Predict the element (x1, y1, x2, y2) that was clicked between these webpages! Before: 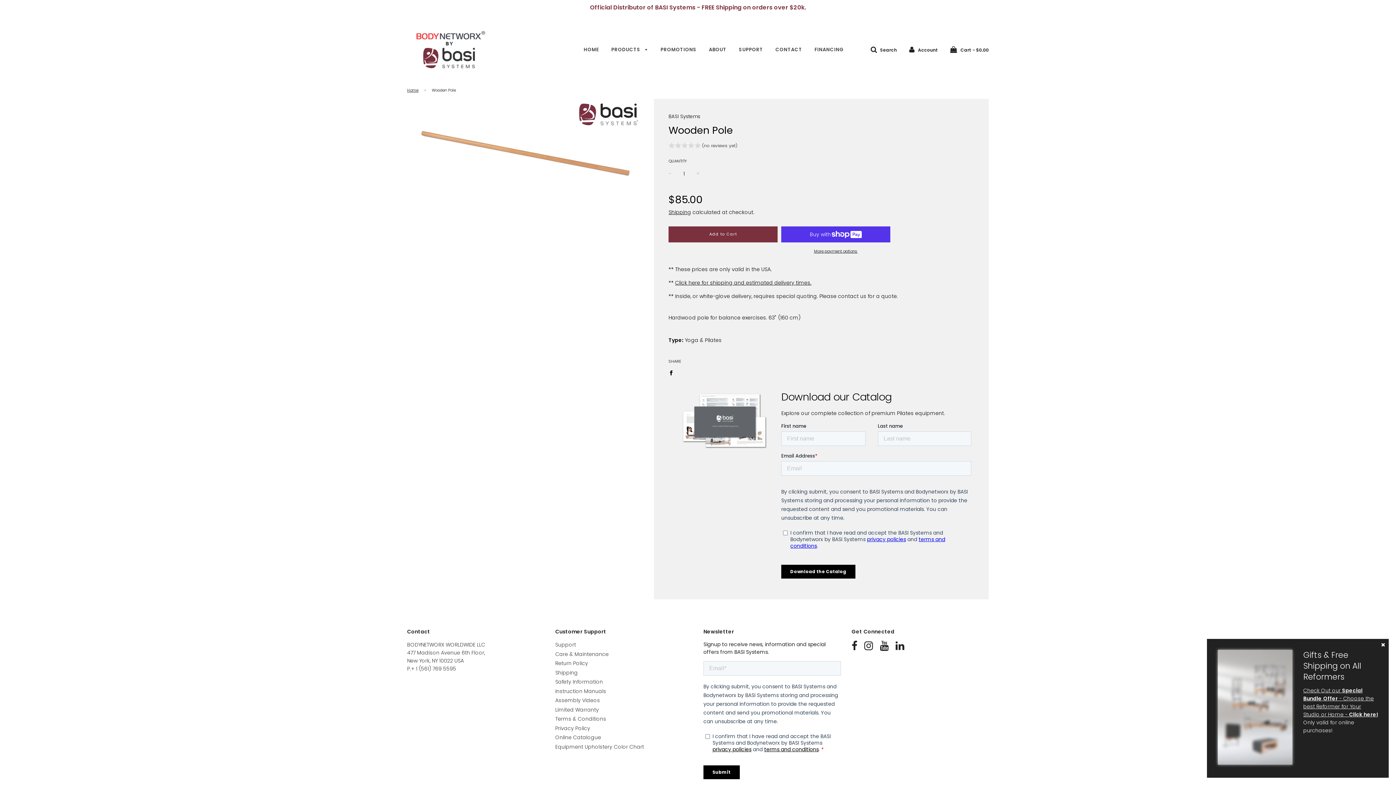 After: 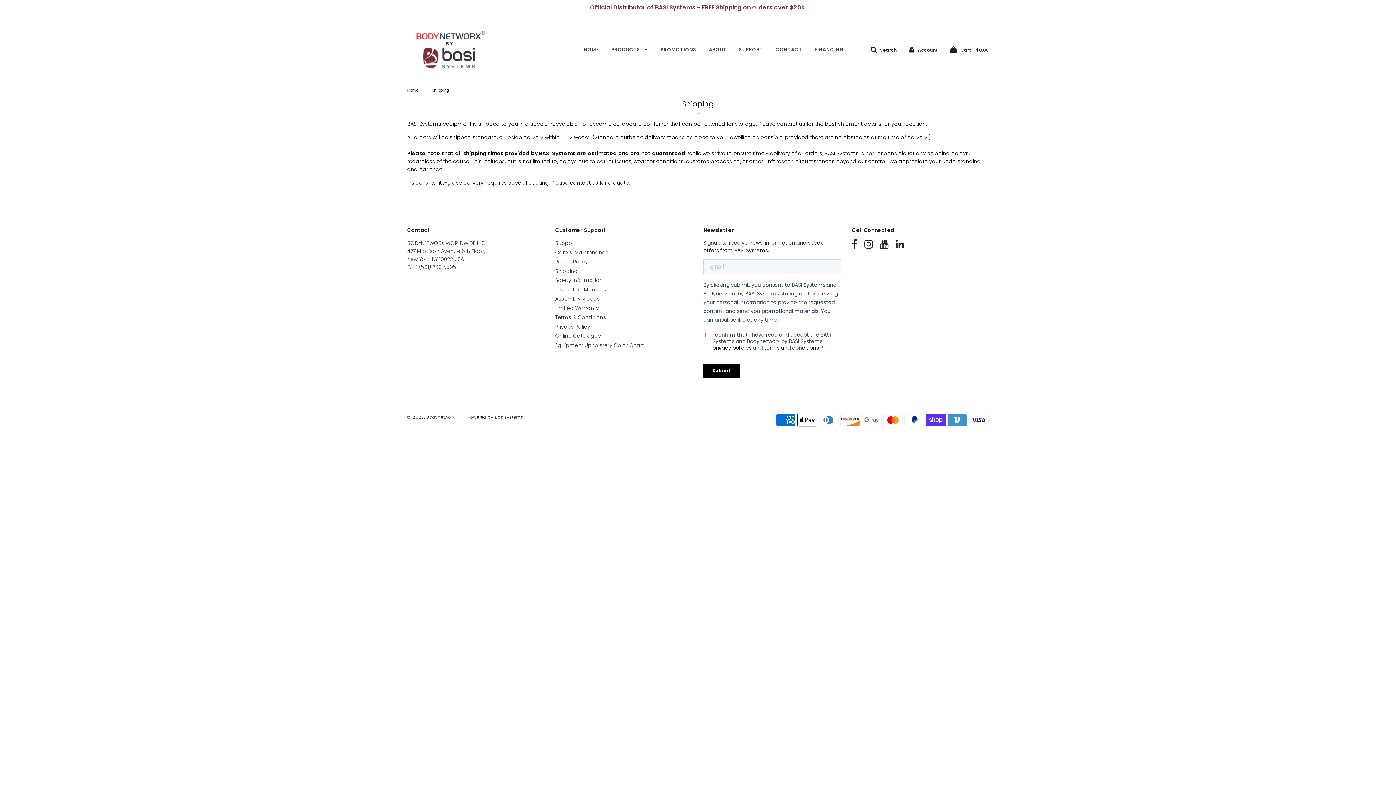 Action: bbox: (555, 669, 578, 676) label: Shipping